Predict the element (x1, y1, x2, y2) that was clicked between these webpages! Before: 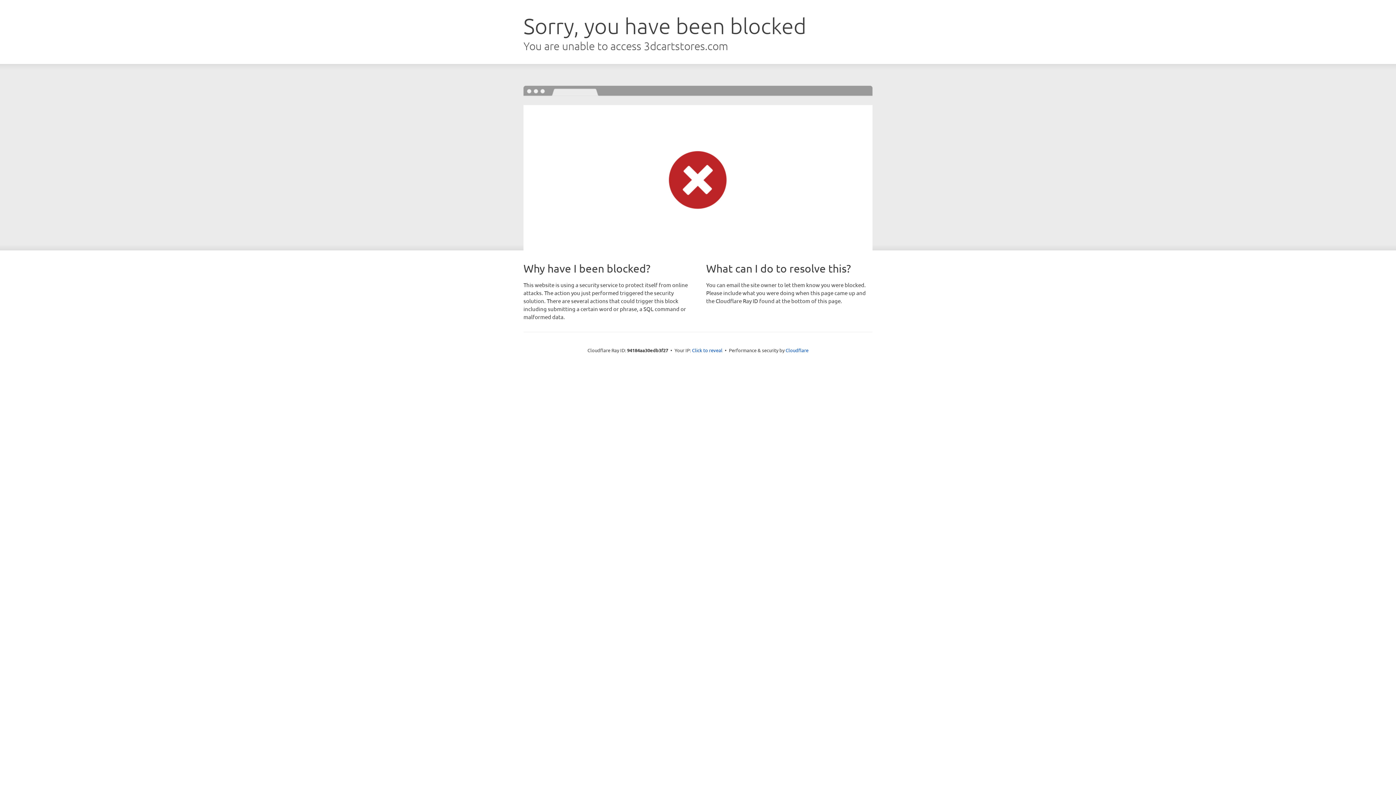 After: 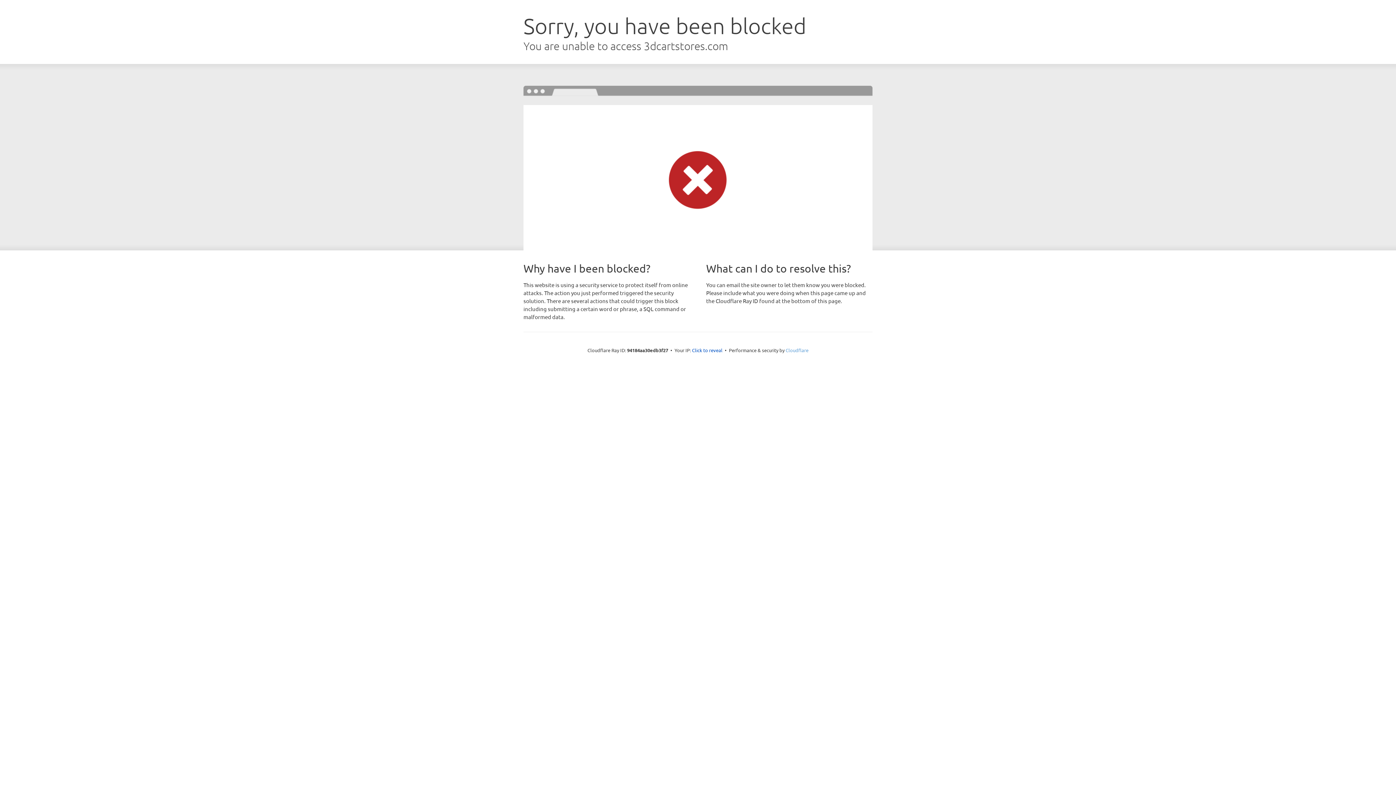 Action: label: Cloudflare bbox: (785, 347, 808, 353)